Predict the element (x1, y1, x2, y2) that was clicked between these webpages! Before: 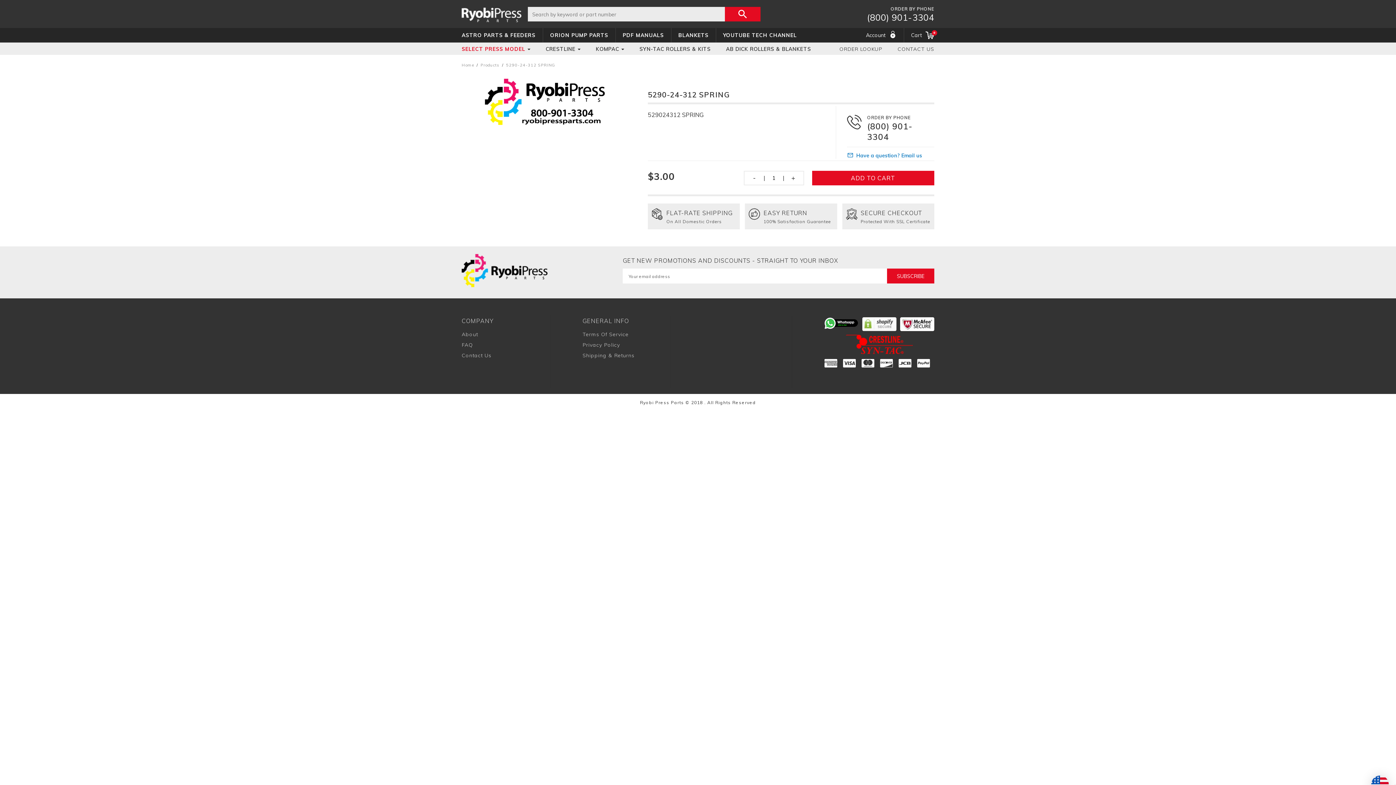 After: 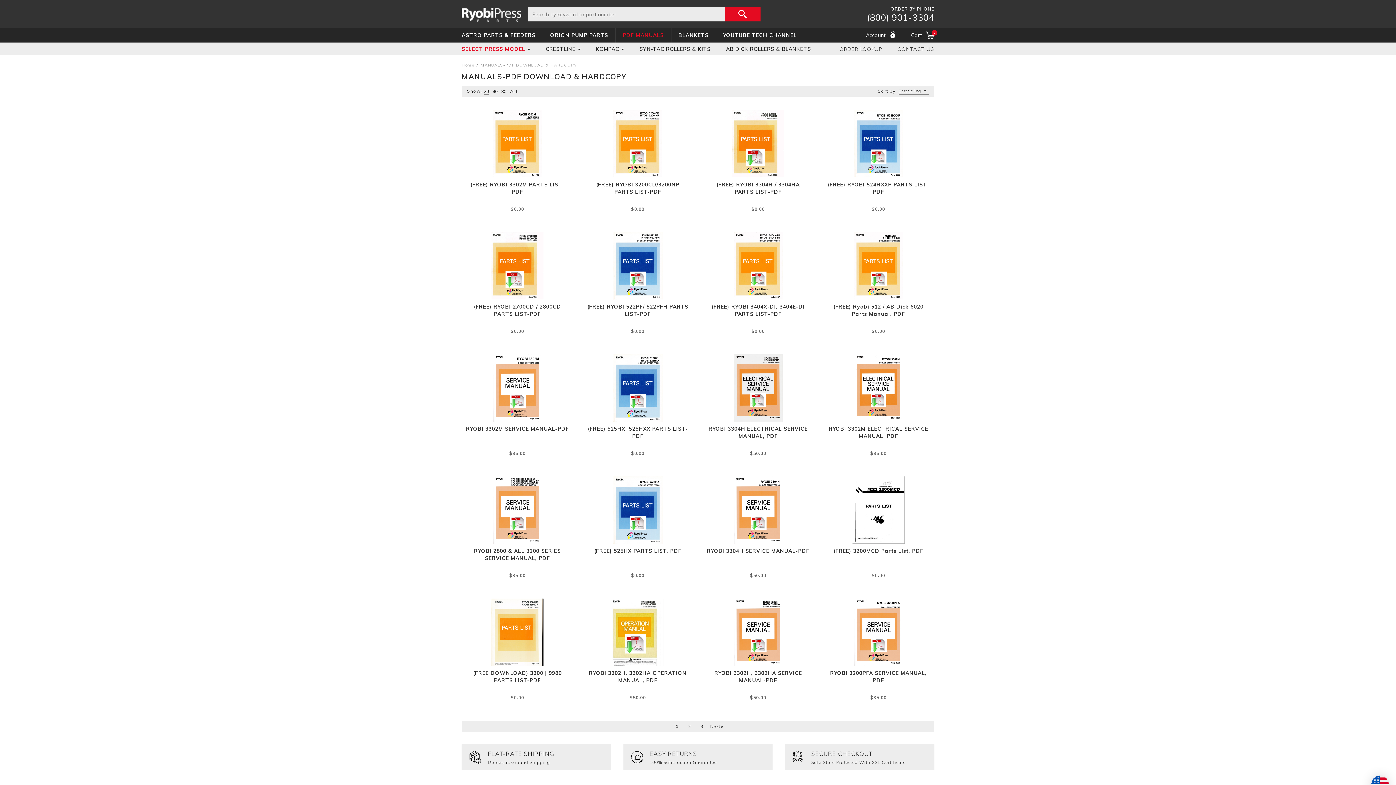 Action: label: PDF MANUALS bbox: (622, 29, 664, 40)